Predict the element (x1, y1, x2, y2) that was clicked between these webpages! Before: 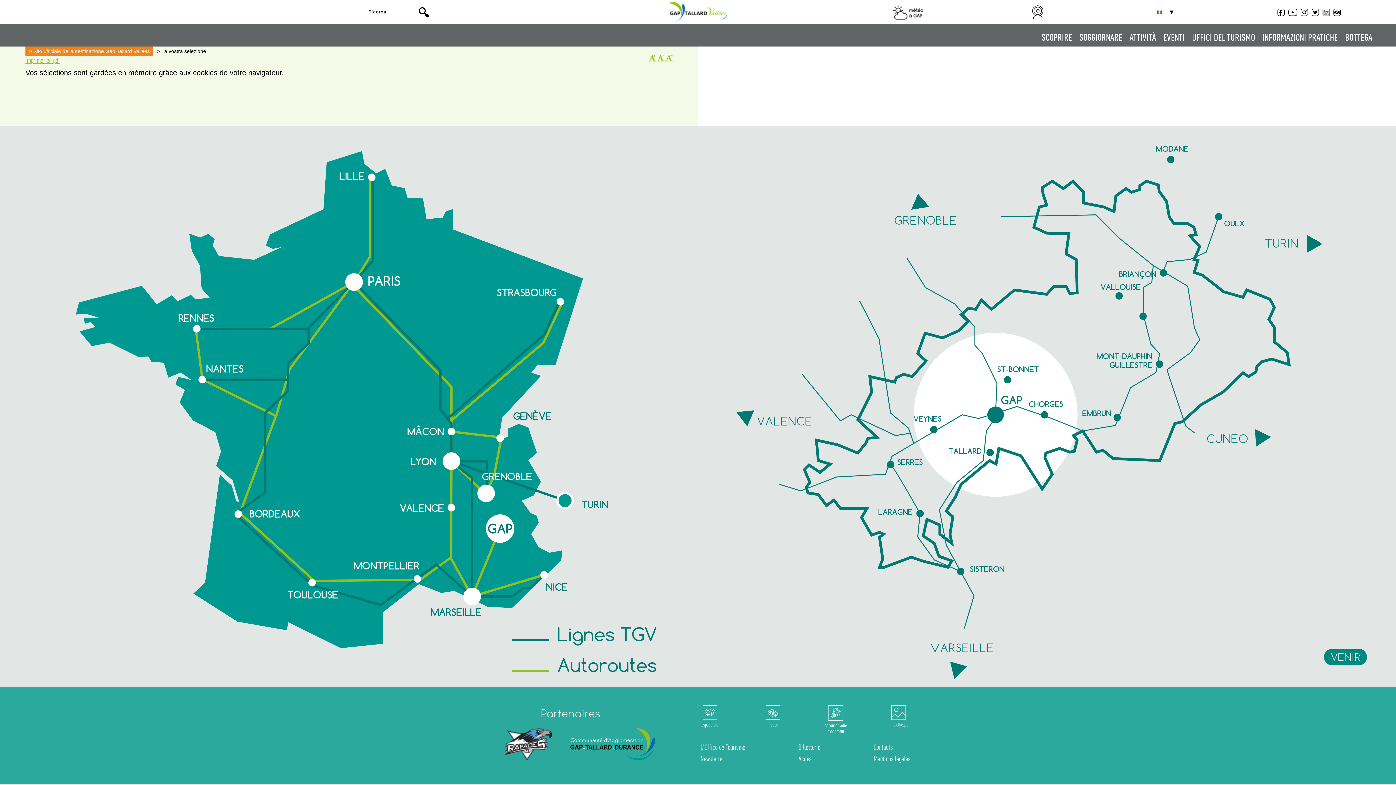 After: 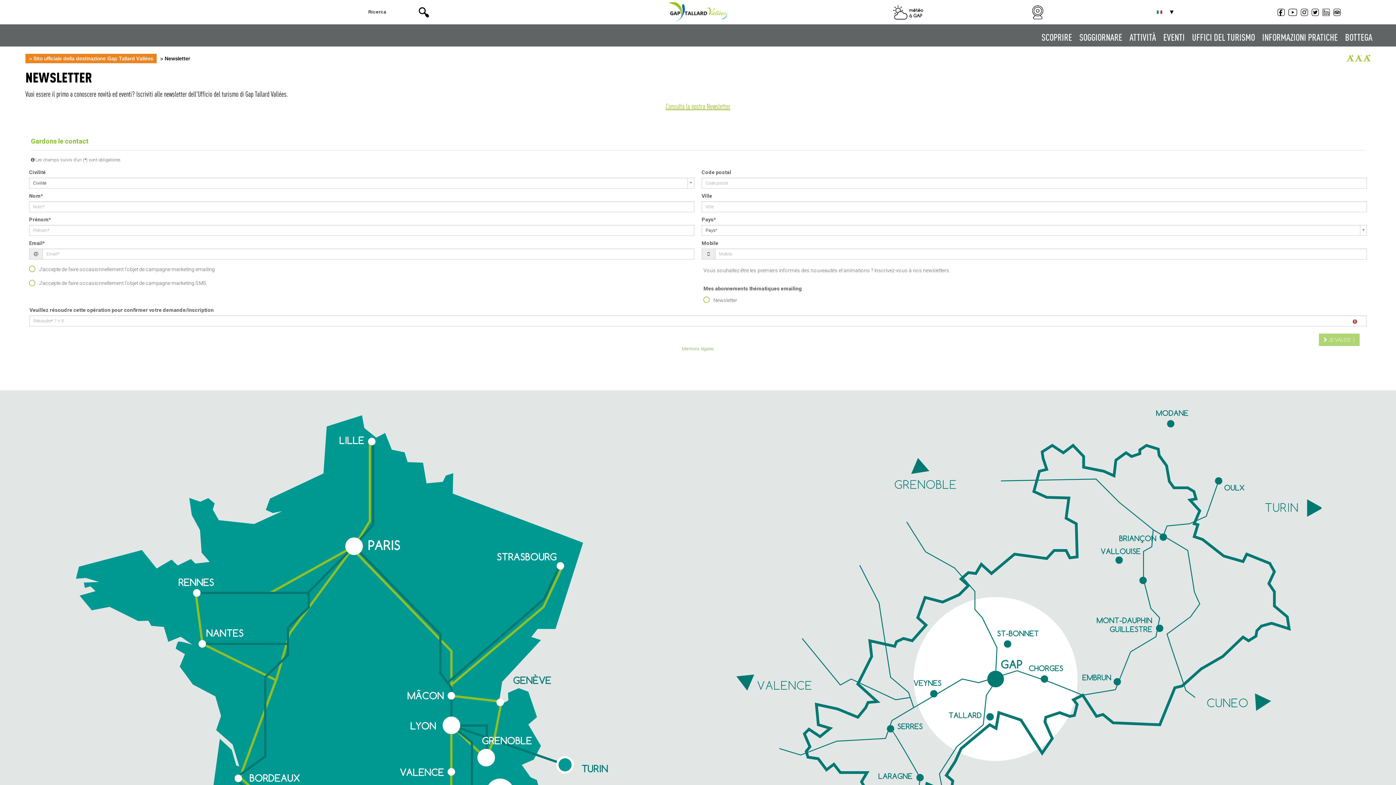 Action: label: Newsletter bbox: (698, 754, 745, 763)